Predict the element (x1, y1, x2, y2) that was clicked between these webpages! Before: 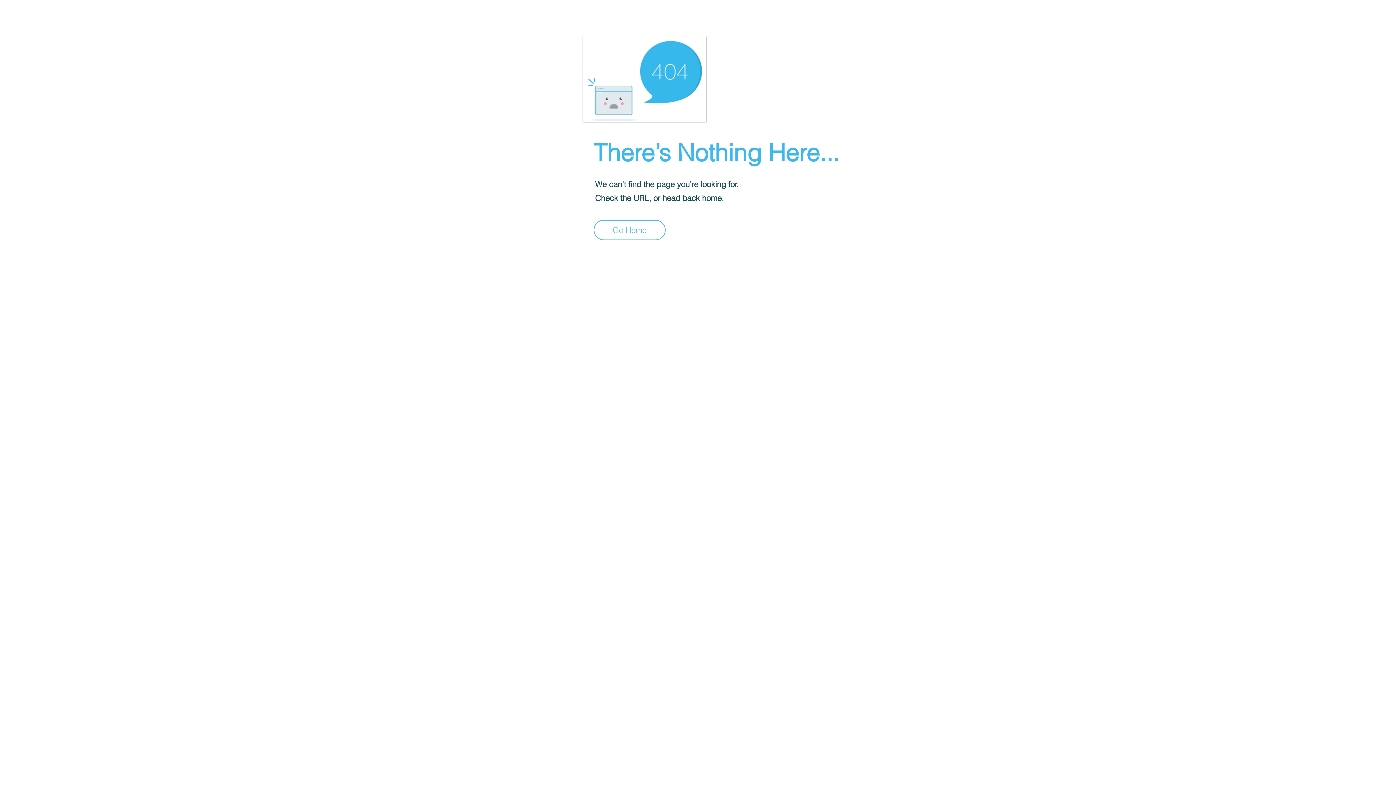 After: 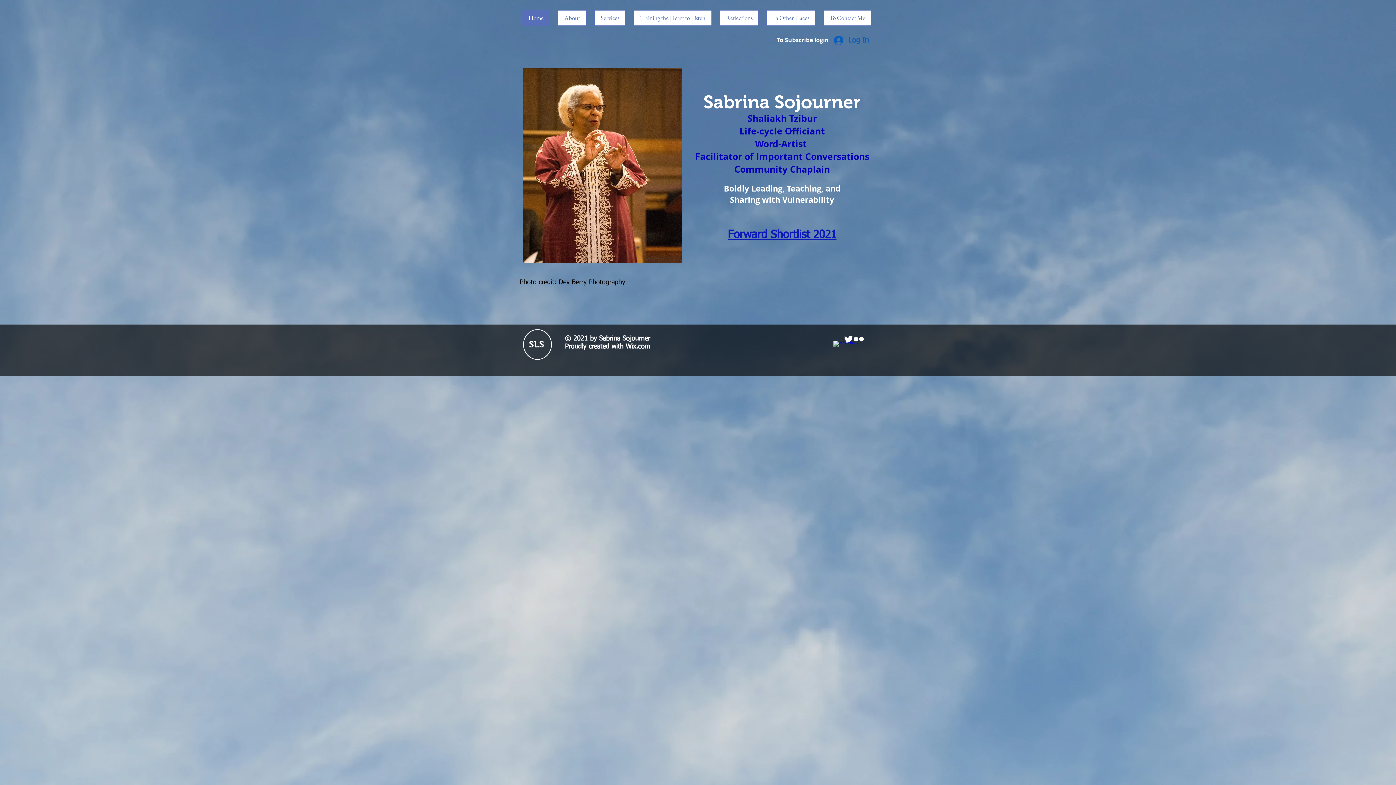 Action: label: Go Home bbox: (593, 220, 665, 240)